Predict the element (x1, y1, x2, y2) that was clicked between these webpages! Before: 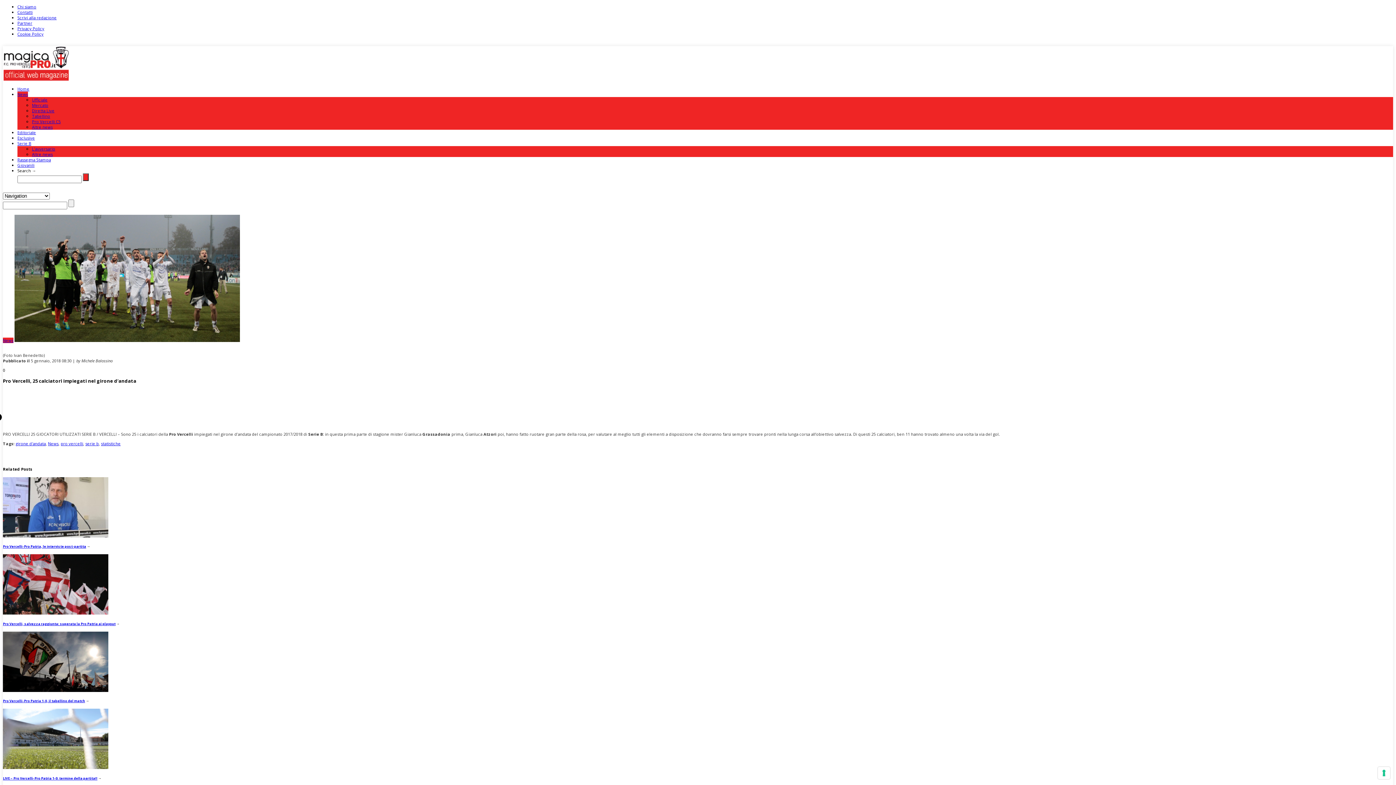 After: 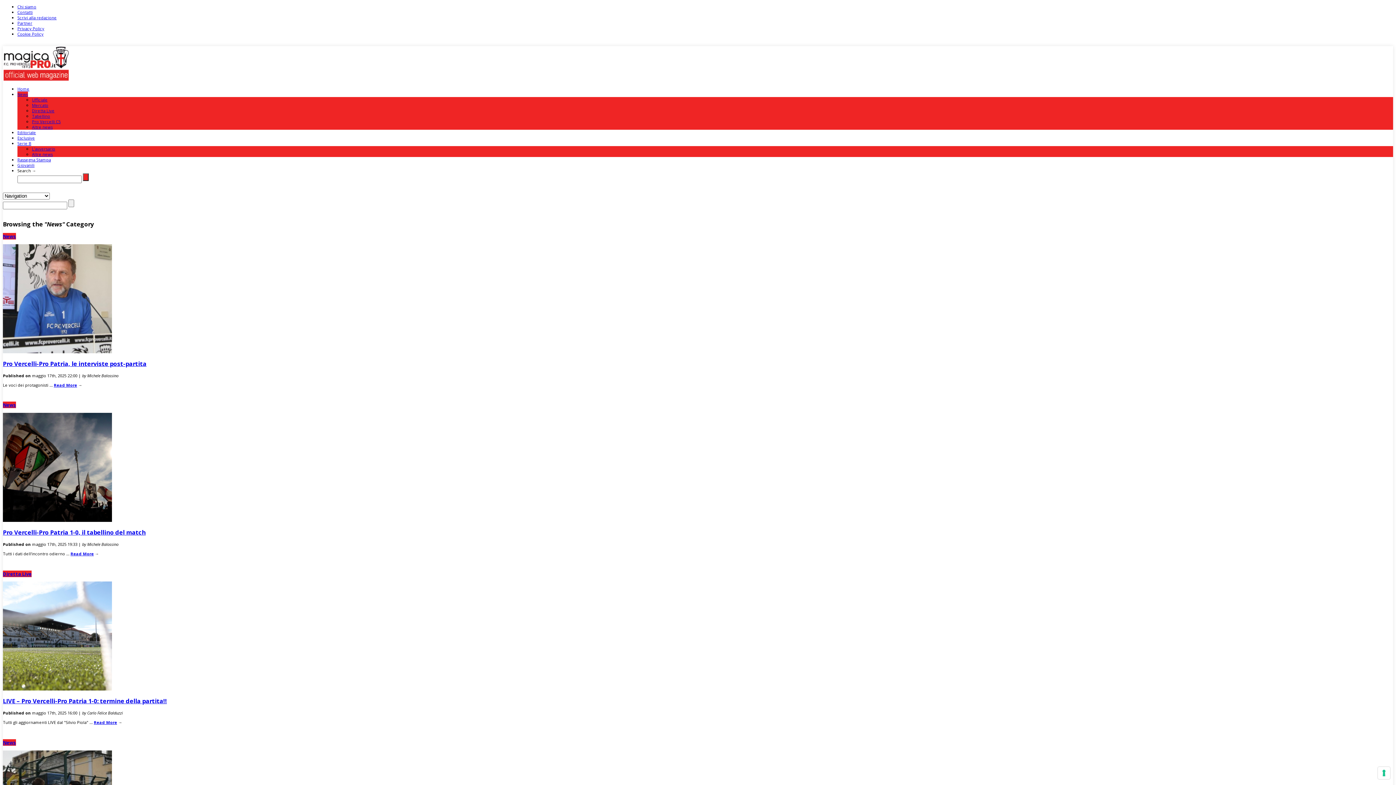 Action: label: News bbox: (2, 337, 13, 343)